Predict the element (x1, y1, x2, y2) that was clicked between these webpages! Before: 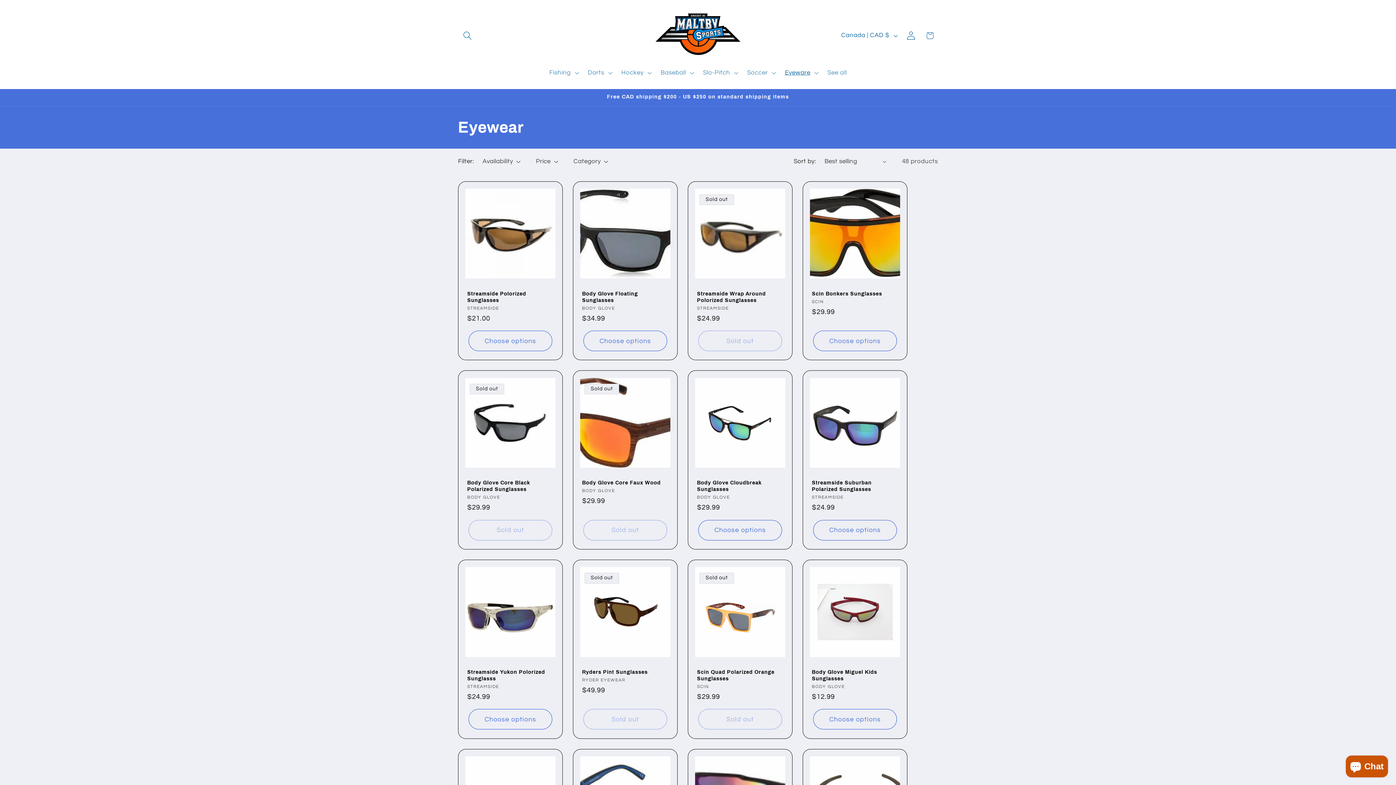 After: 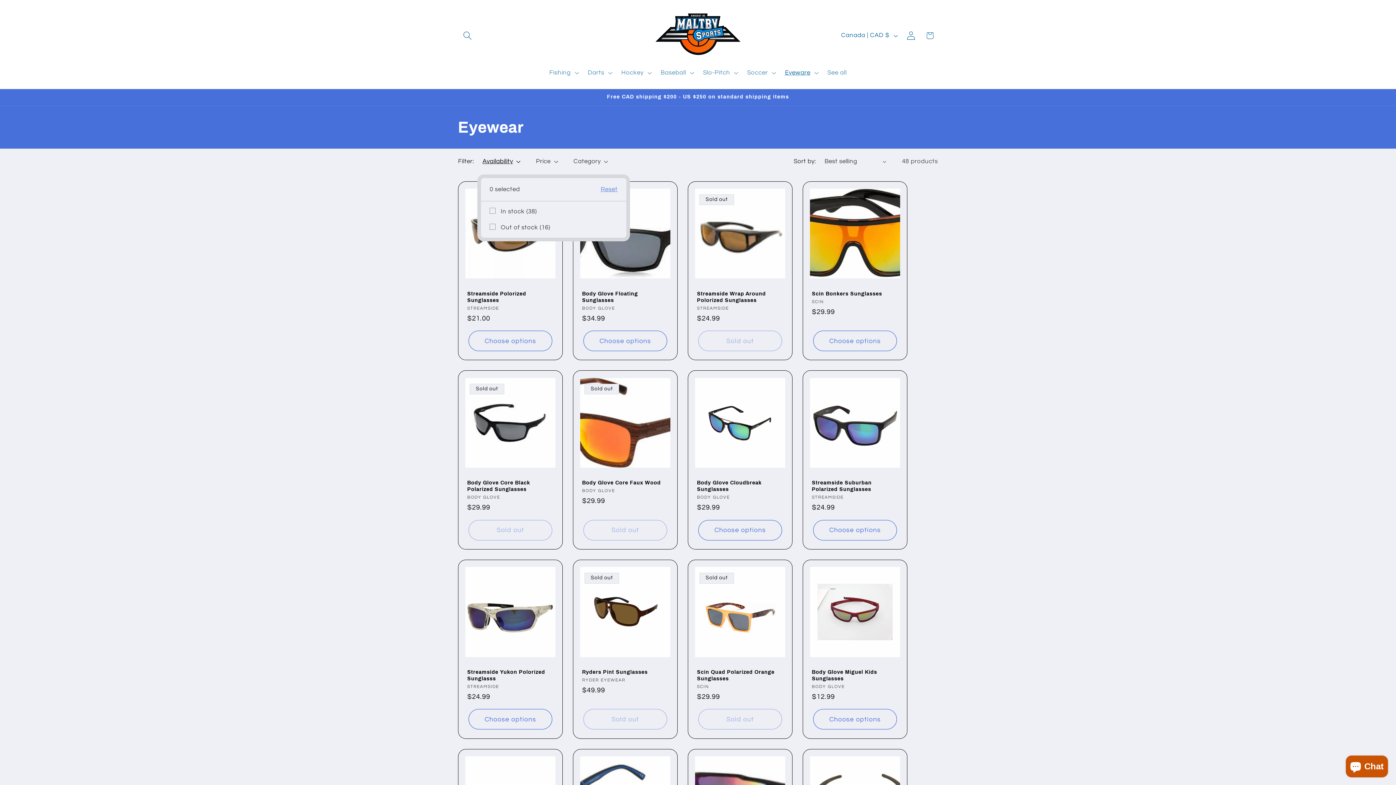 Action: label: Availability (0 selected) bbox: (482, 157, 520, 165)